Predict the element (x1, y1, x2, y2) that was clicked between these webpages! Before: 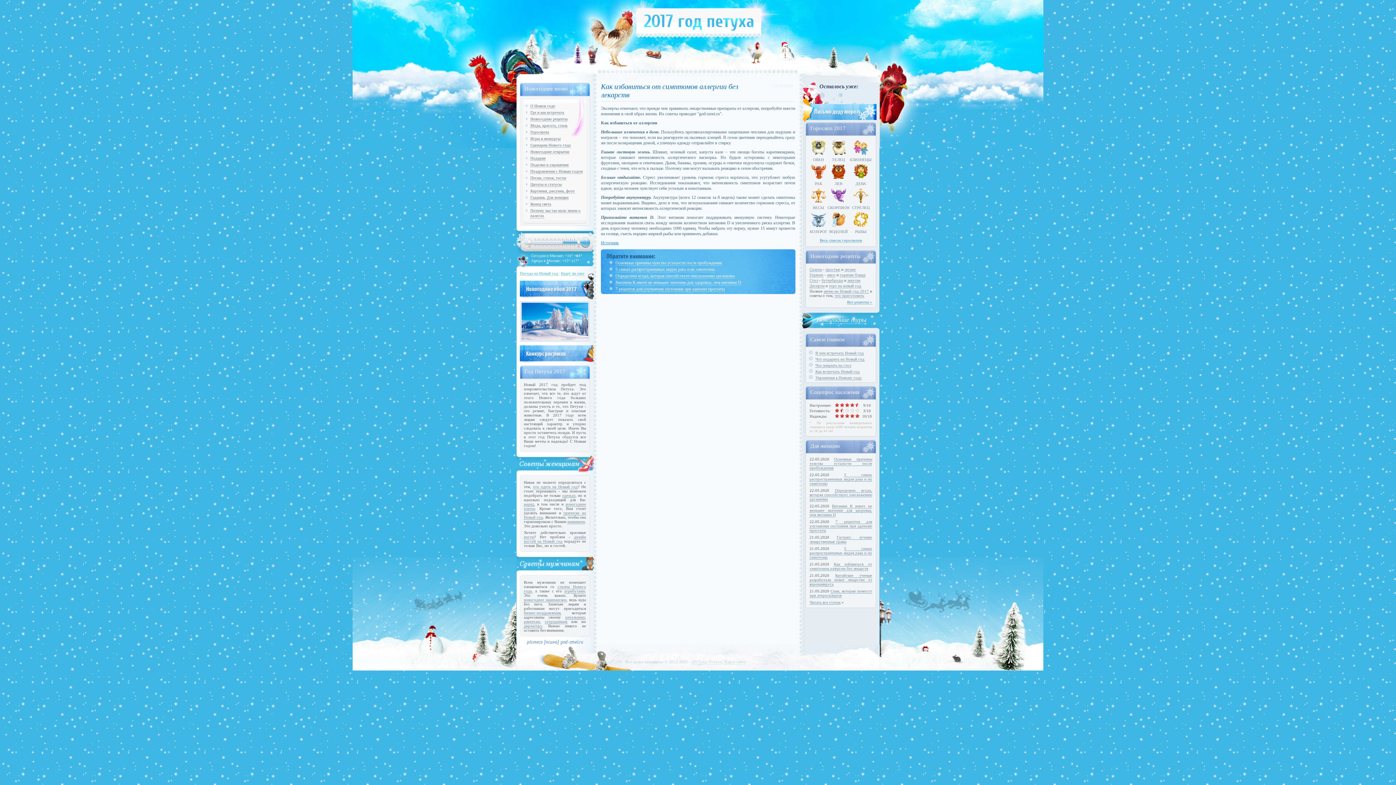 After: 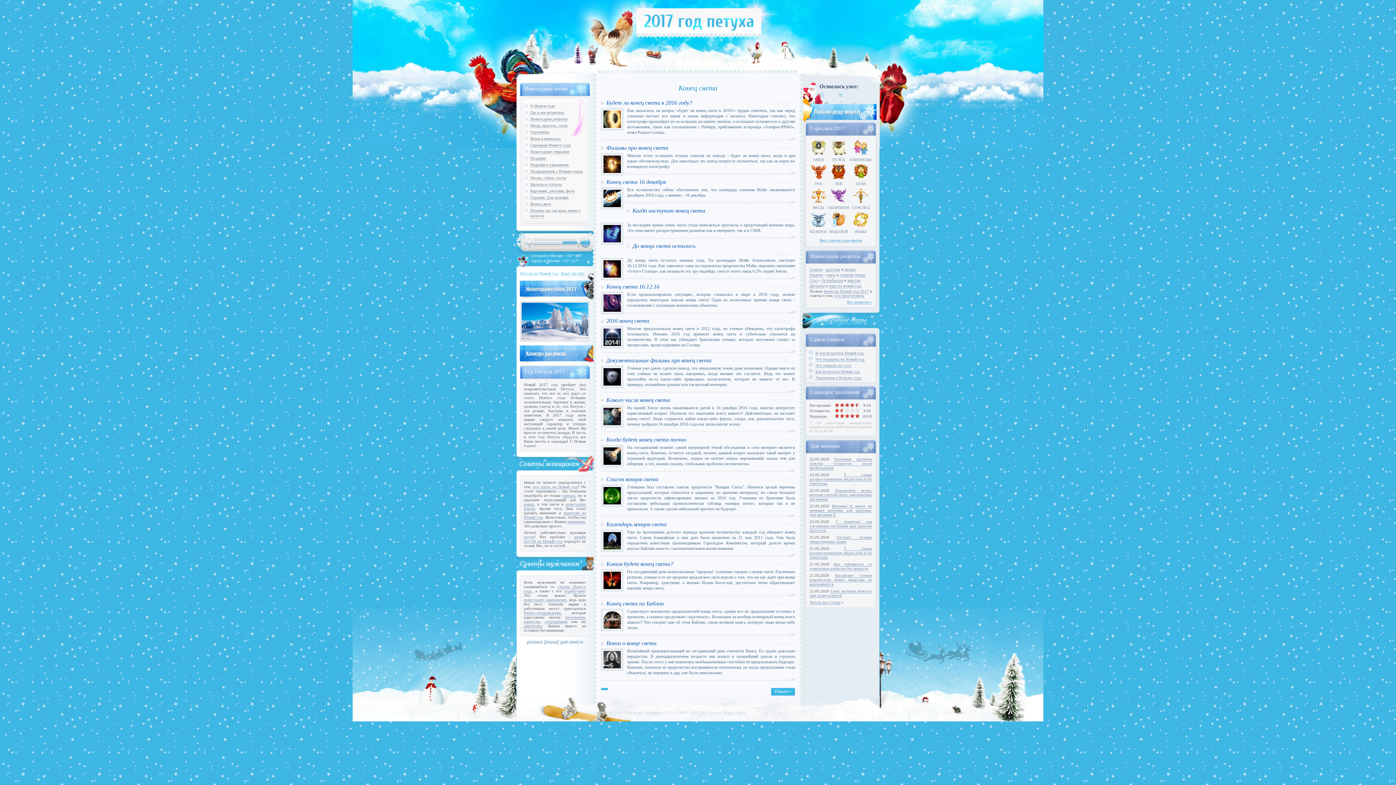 Action: bbox: (530, 201, 551, 206) label: Конец света